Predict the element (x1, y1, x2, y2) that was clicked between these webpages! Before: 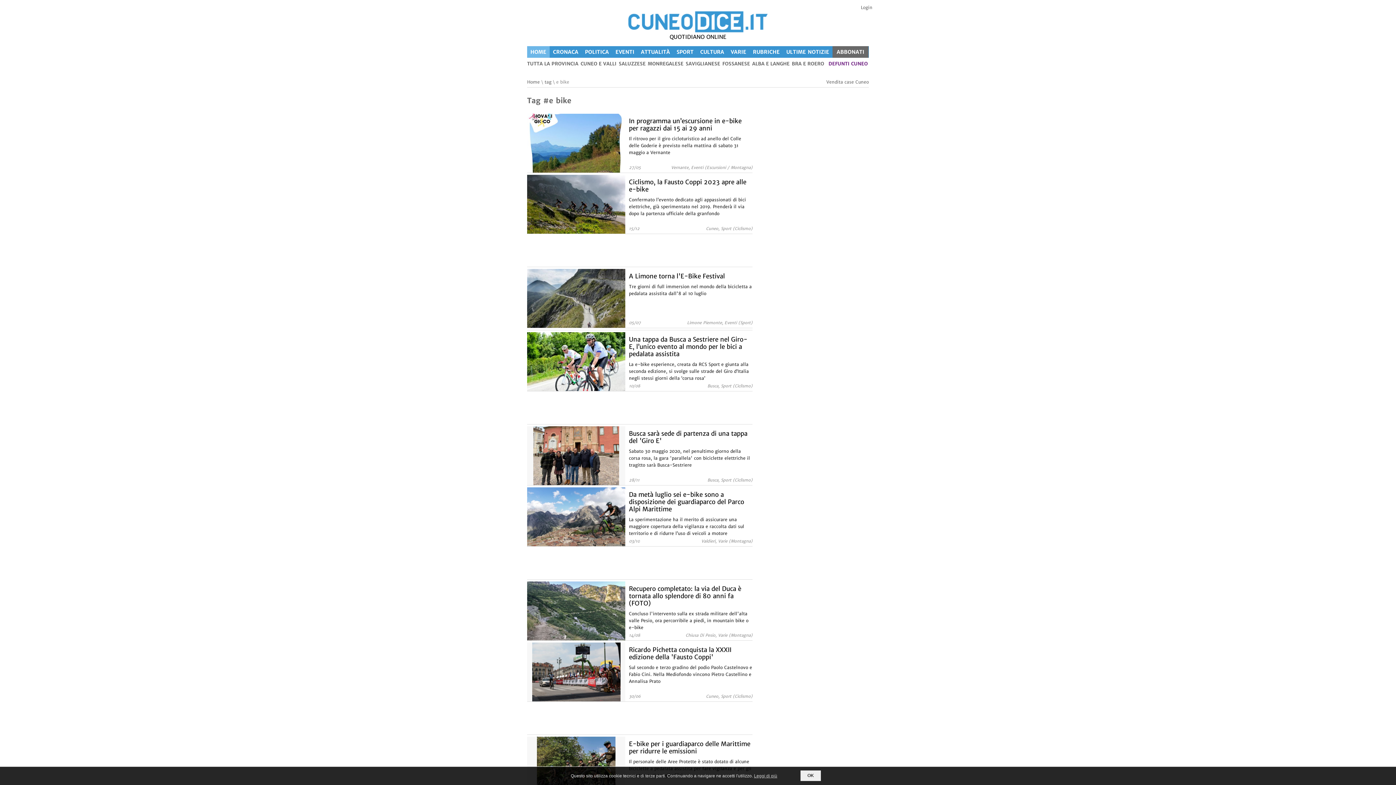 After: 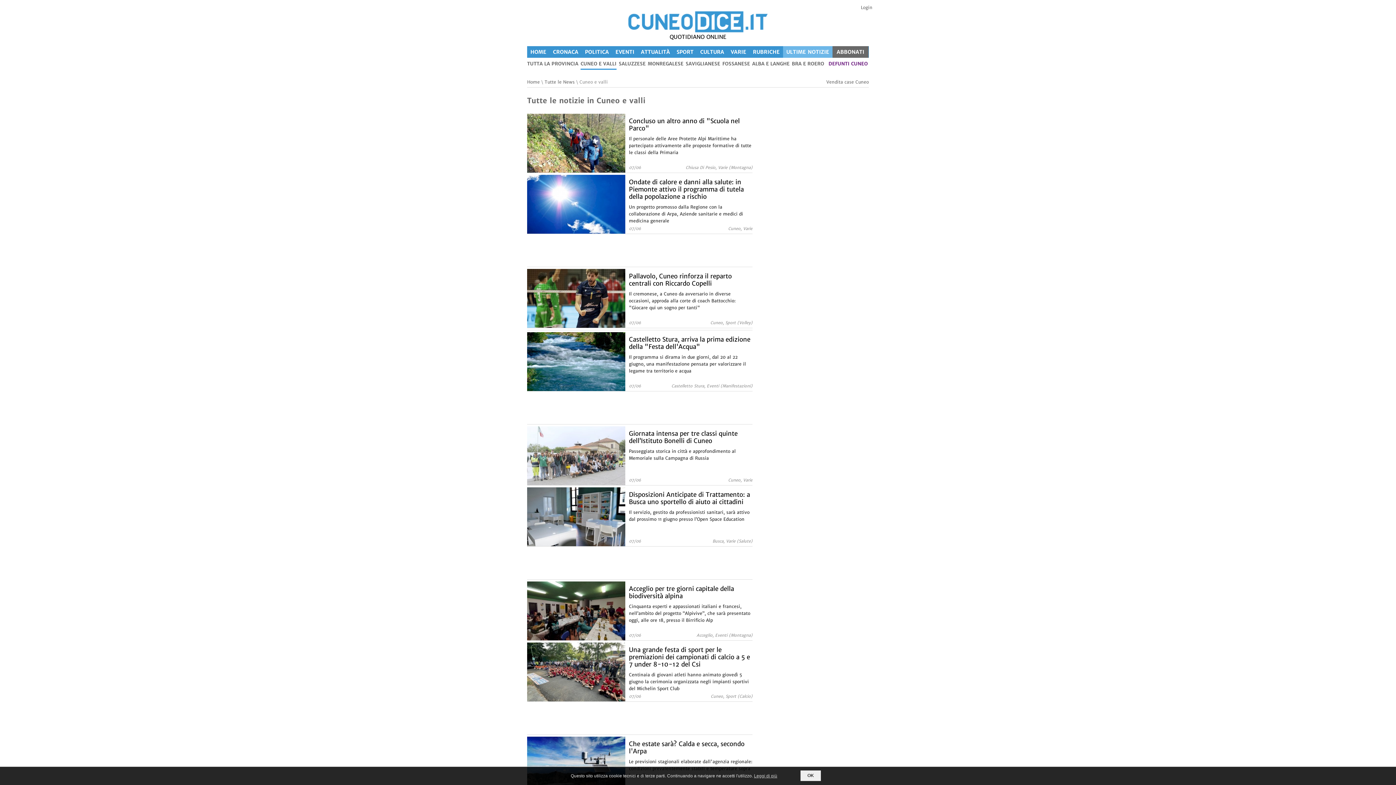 Action: label: CUNEO E VALLI bbox: (580, 61, 616, 69)